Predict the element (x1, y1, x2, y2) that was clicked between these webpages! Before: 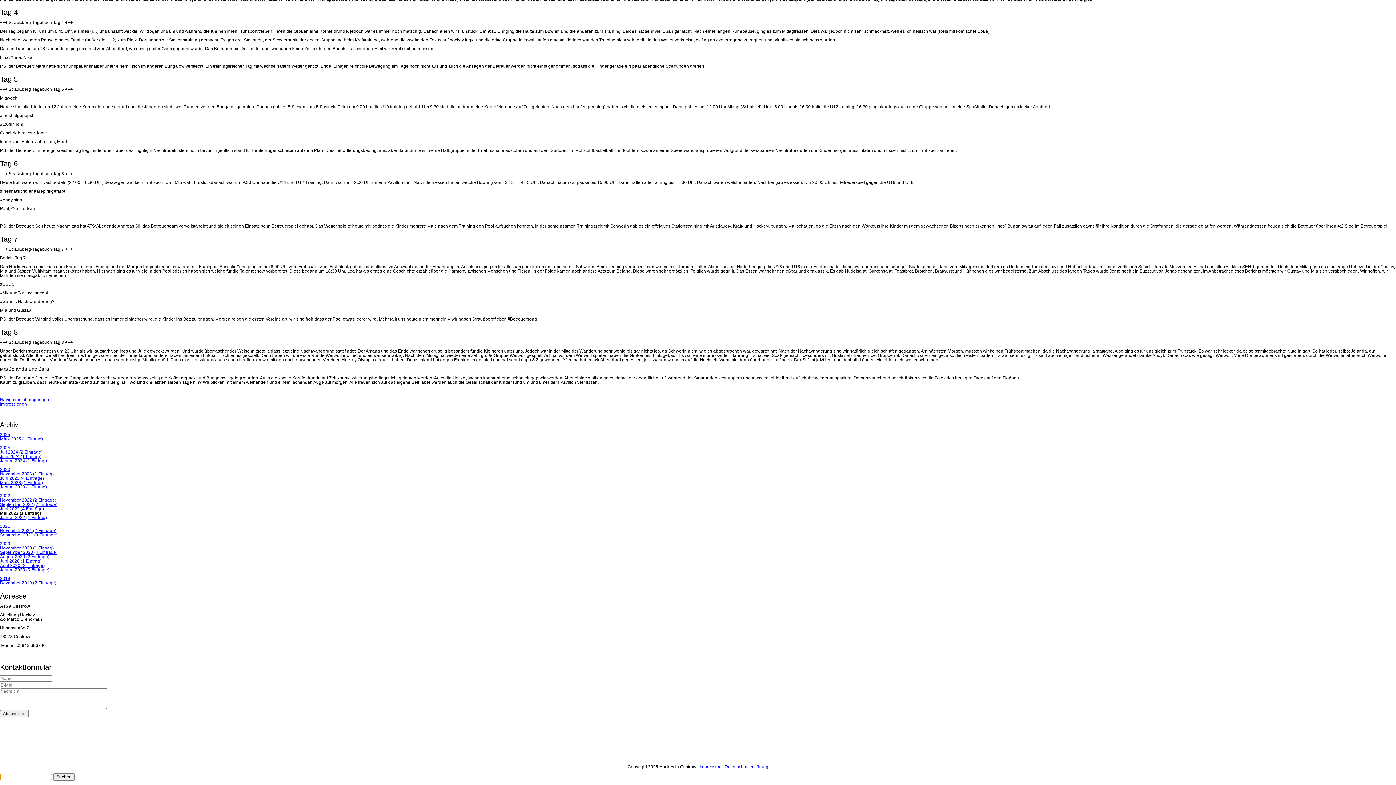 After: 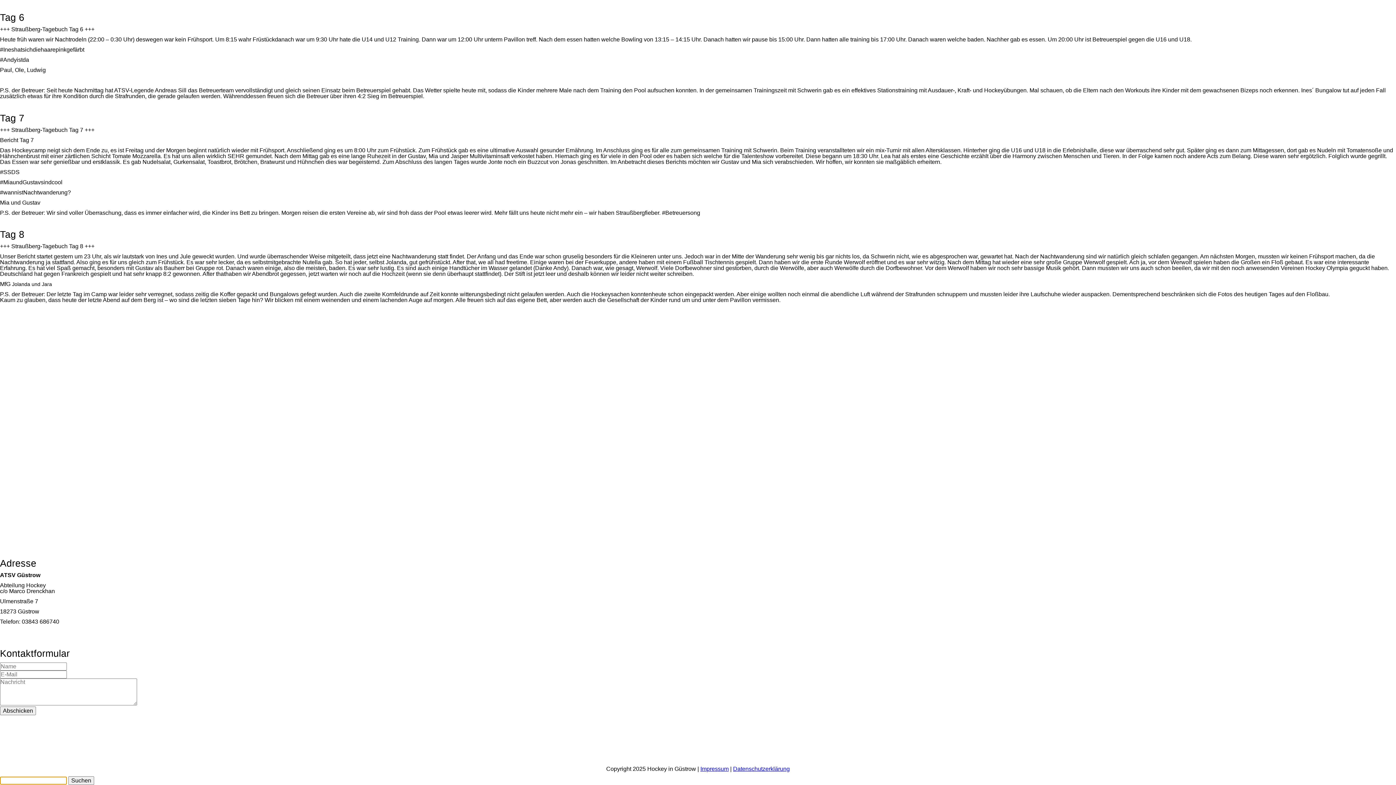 Action: bbox: (0, 563, 44, 568) label: April 2020 (2 Einträge)